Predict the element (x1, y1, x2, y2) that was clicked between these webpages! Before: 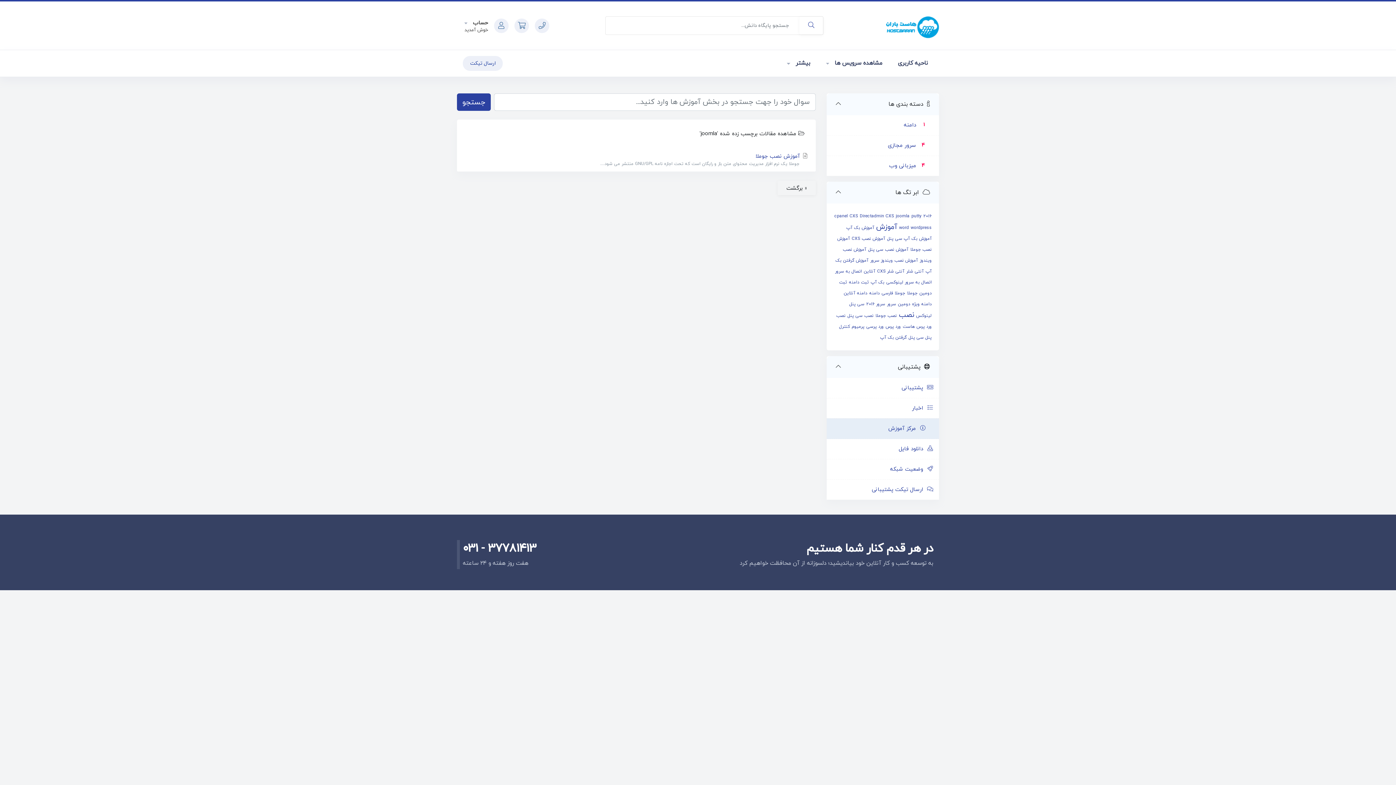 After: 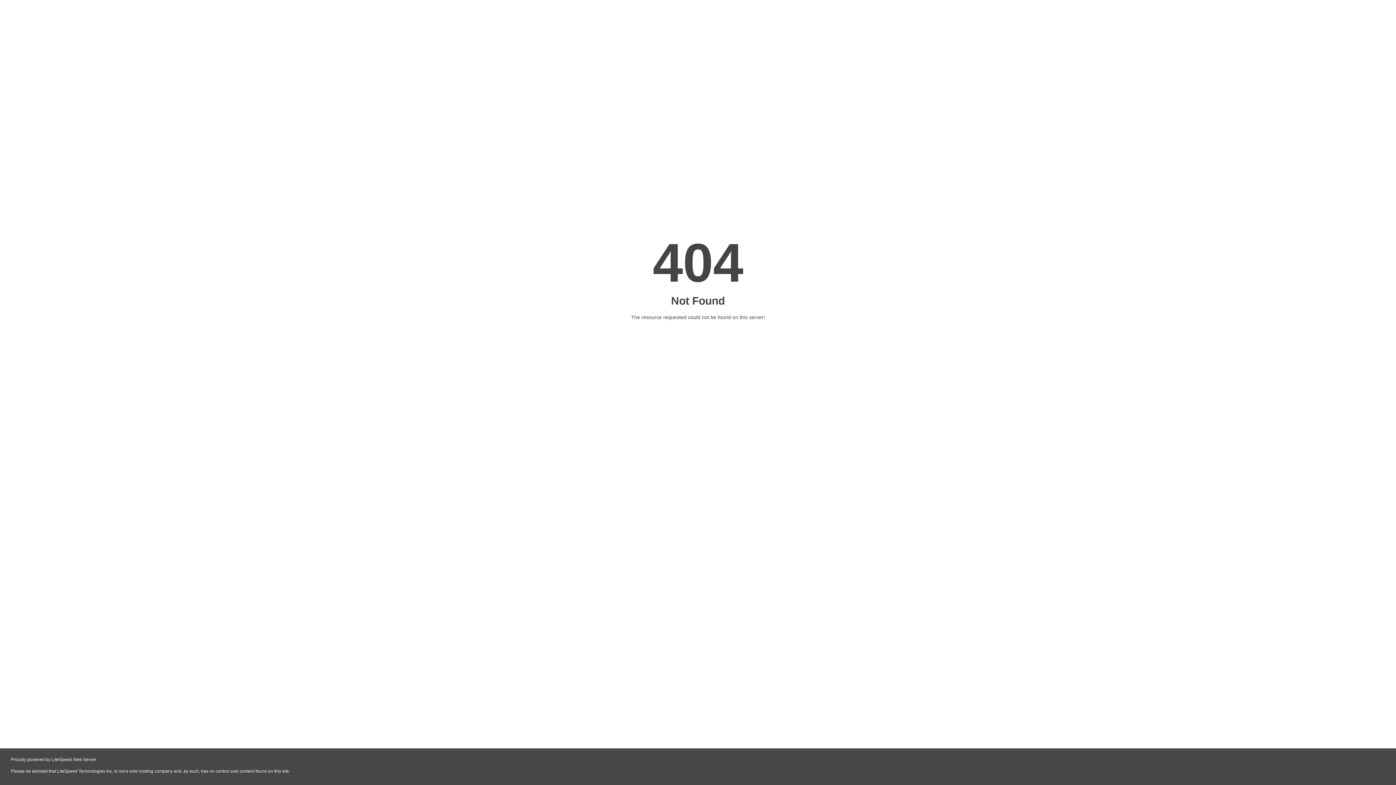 Action: bbox: (902, 323, 914, 329) label: هاست